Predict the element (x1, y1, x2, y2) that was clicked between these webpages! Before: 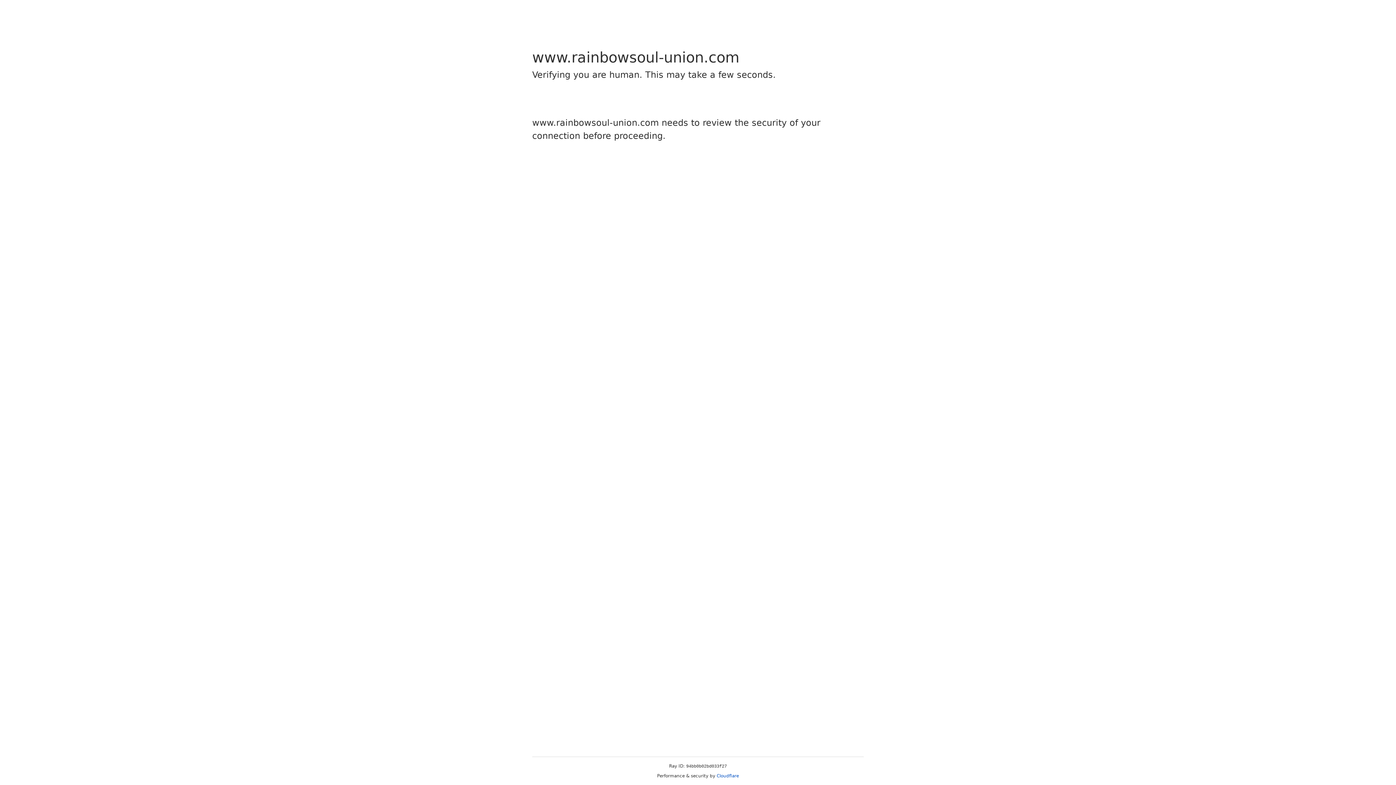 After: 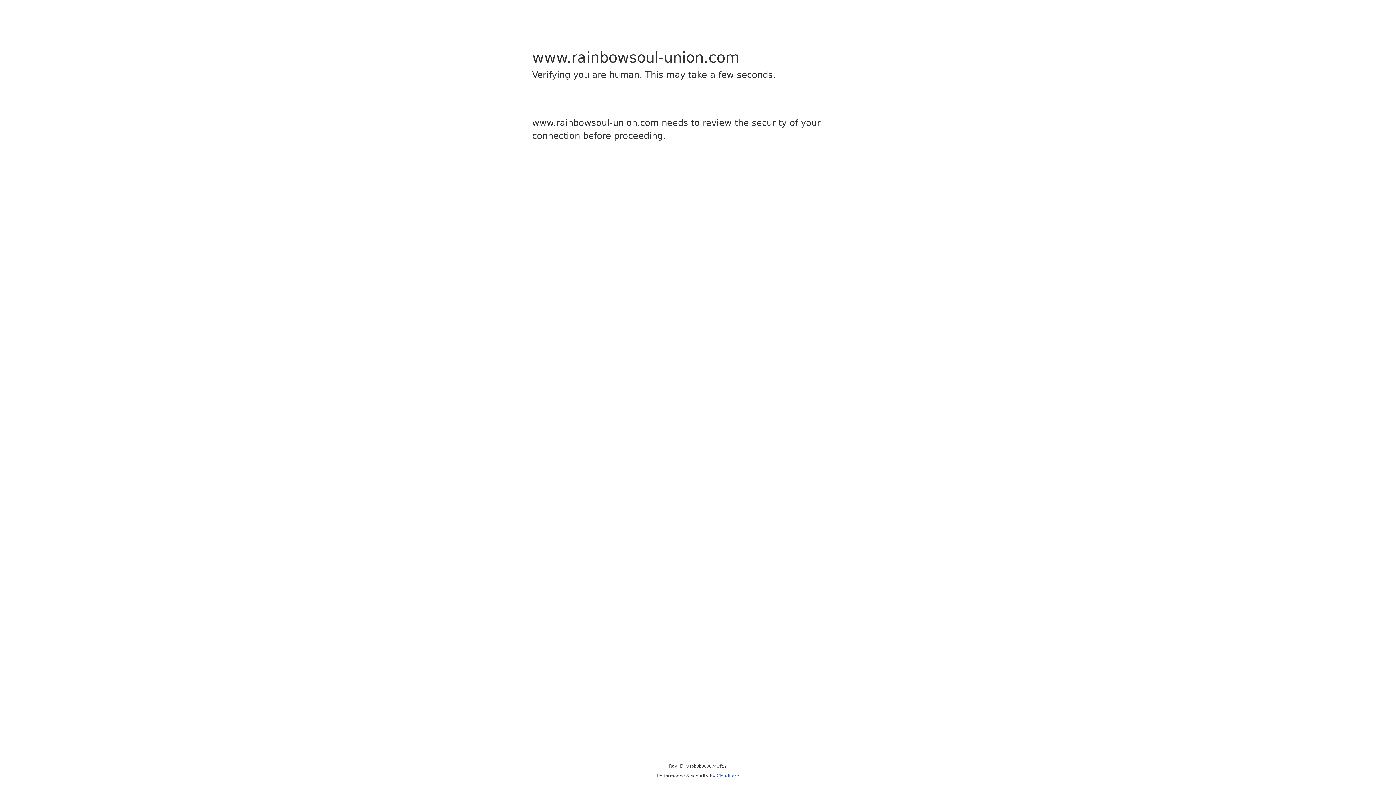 Action: label: Cloudflare bbox: (716, 773, 739, 778)